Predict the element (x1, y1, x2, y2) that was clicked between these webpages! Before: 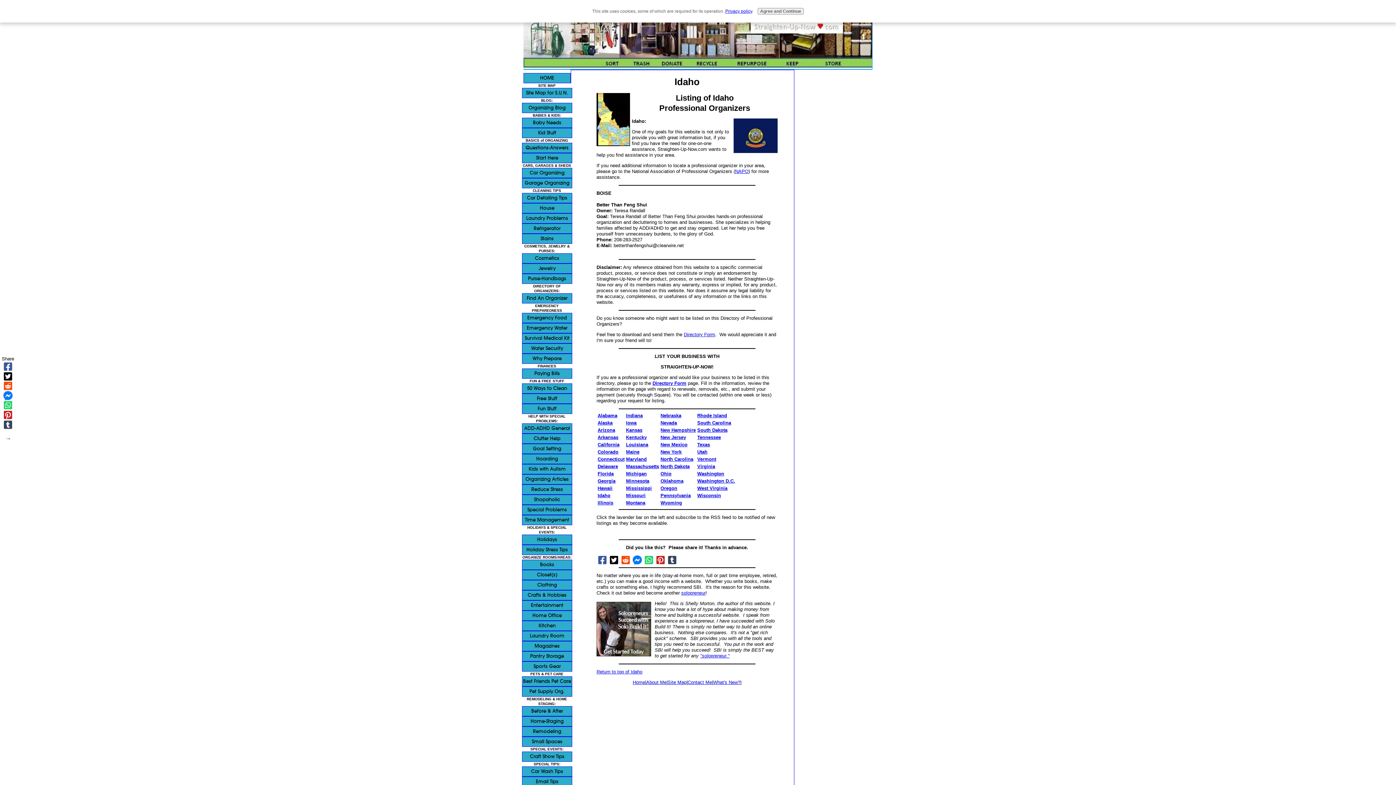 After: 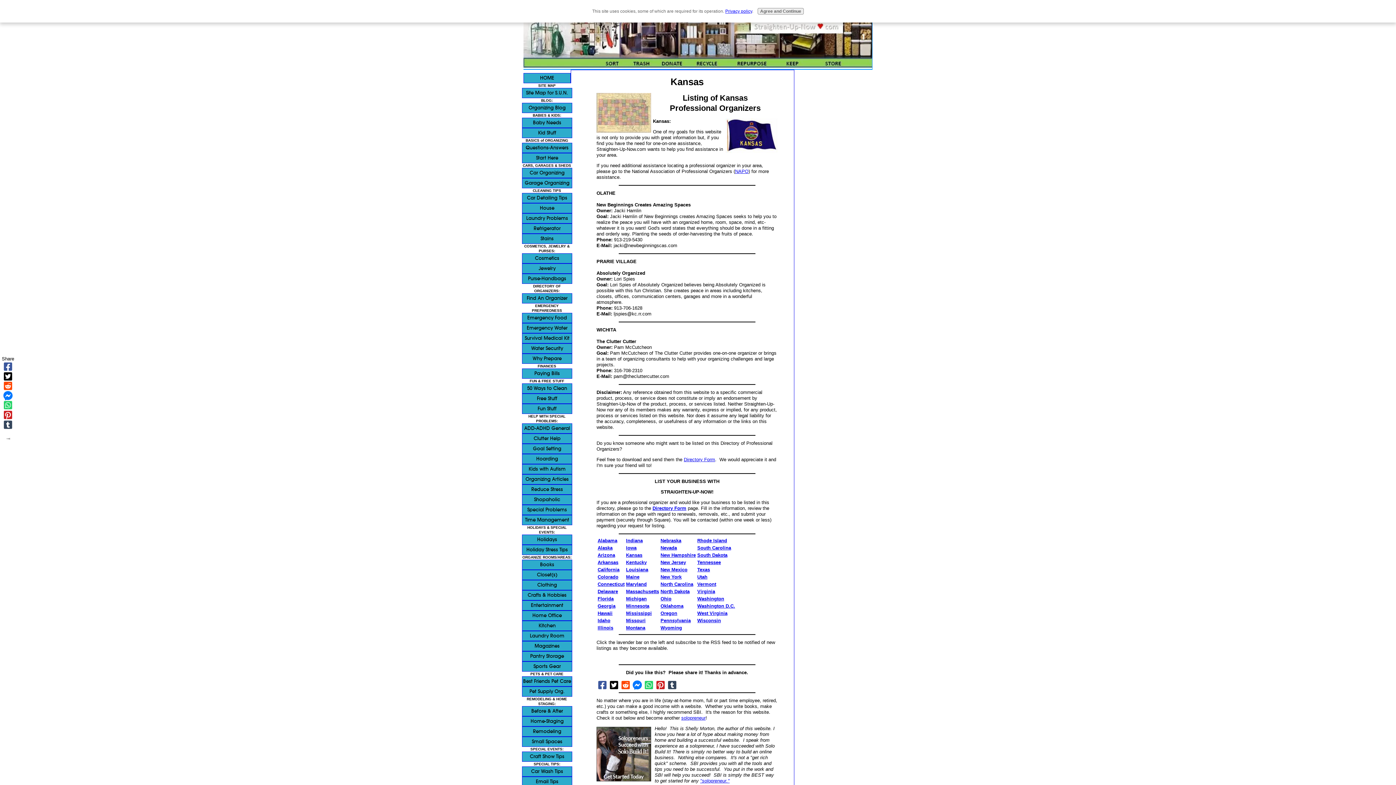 Action: label: Kansas bbox: (626, 427, 642, 432)